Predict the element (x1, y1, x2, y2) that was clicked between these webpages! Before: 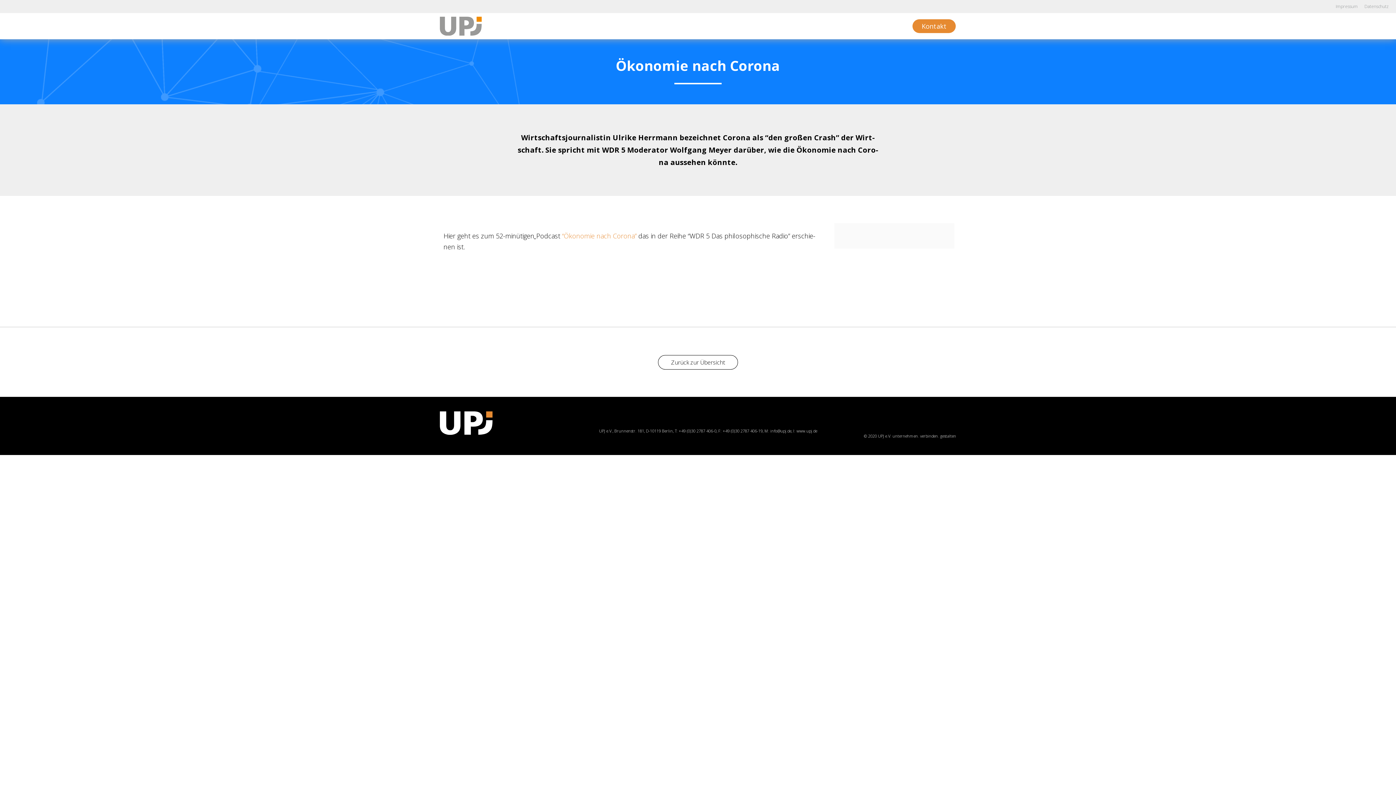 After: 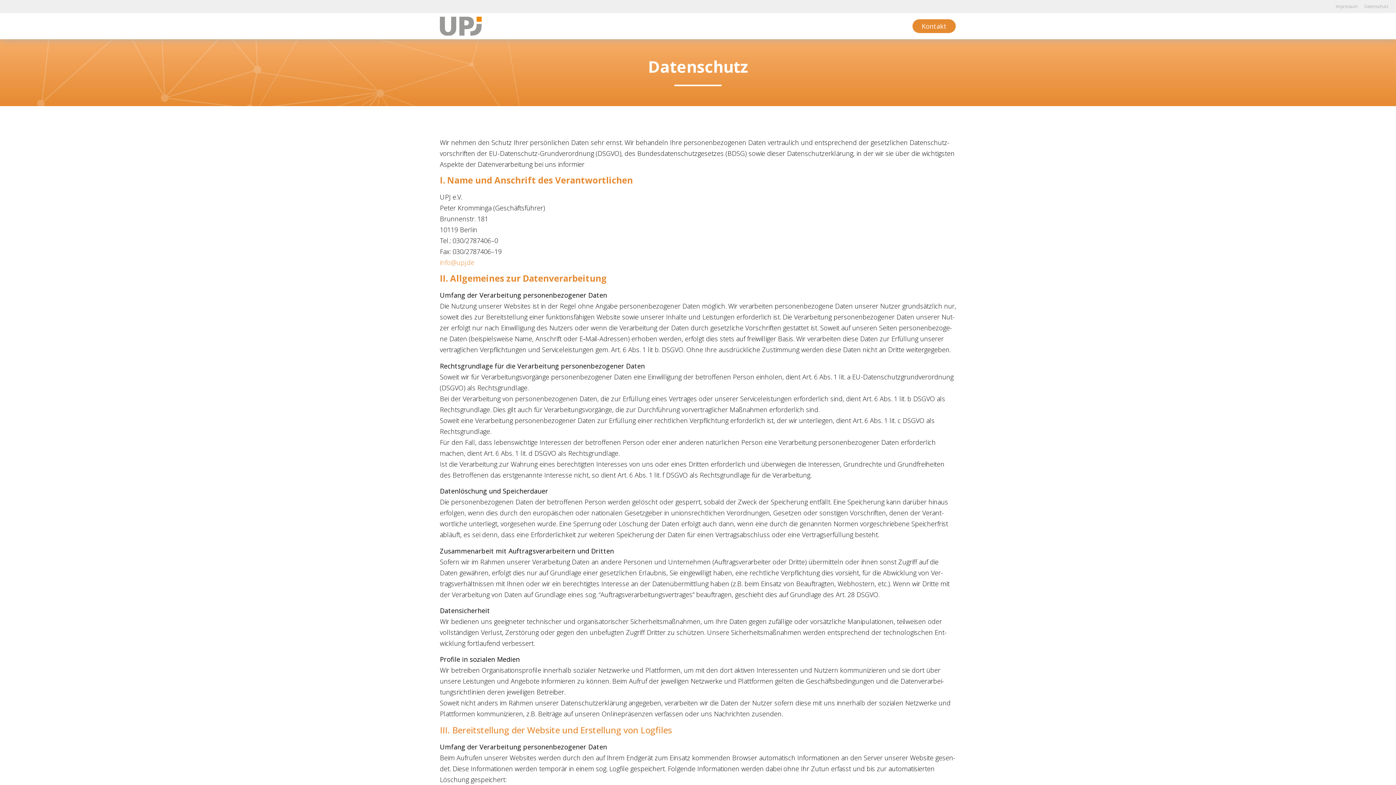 Action: bbox: (1364, 3, 1389, 9) label: Datenschutz